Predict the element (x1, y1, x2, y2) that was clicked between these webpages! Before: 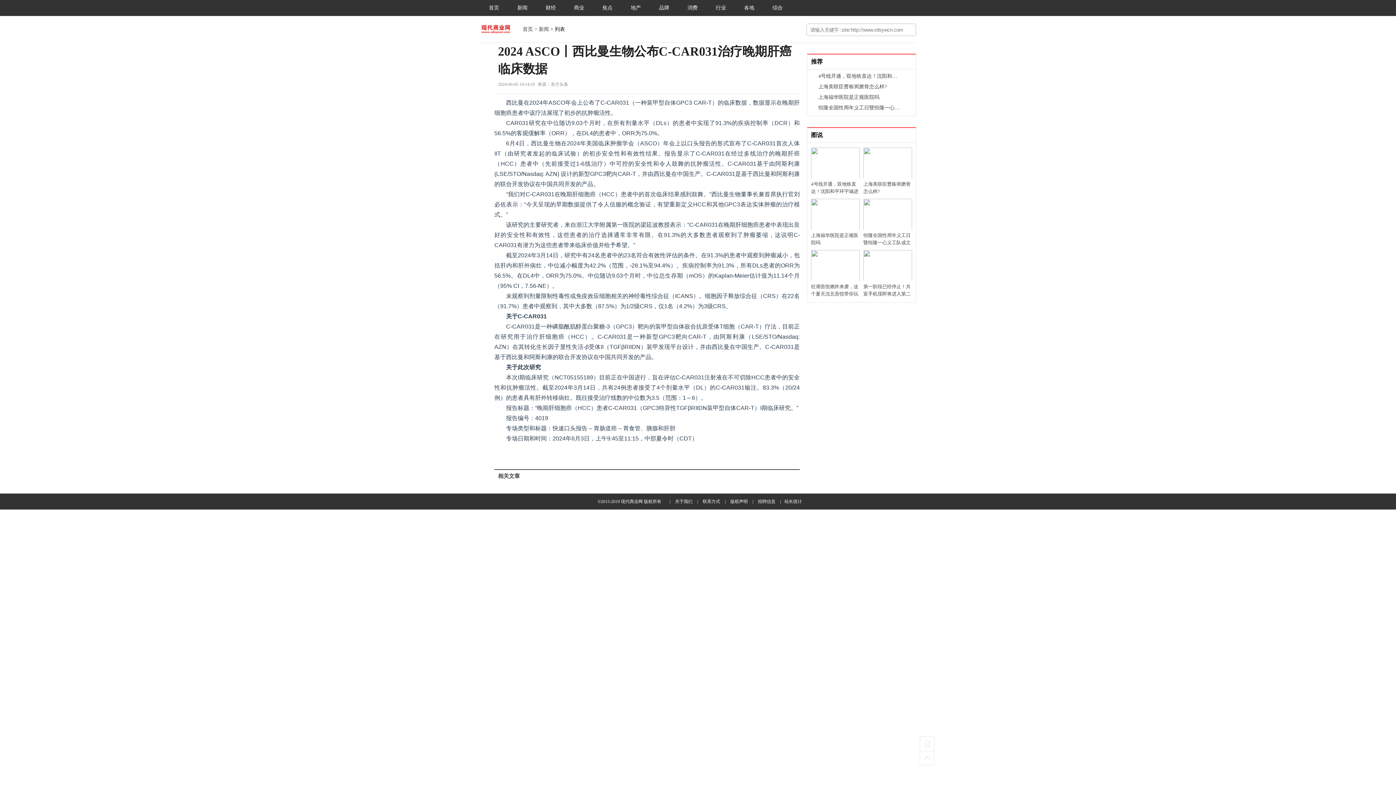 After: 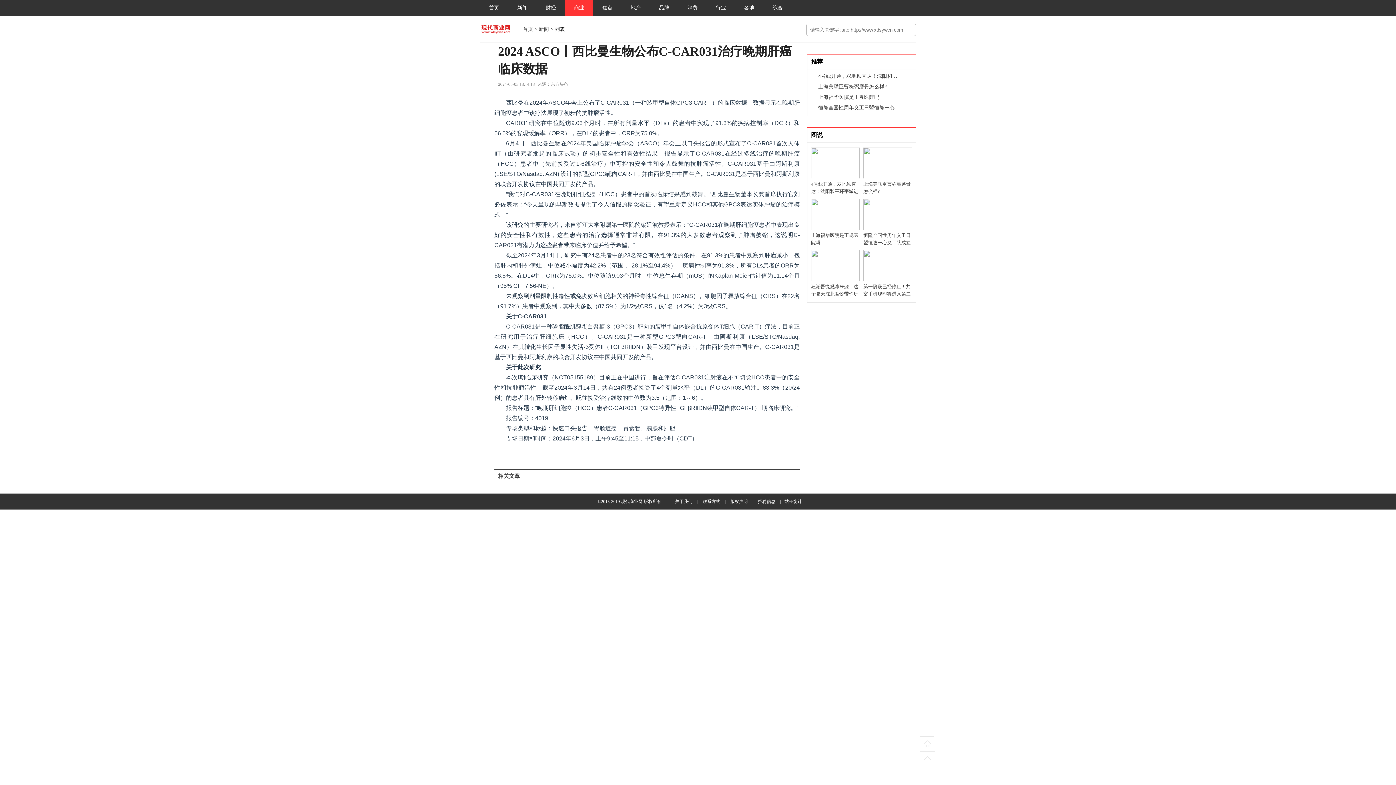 Action: label: 商业 bbox: (565, 0, 593, 16)